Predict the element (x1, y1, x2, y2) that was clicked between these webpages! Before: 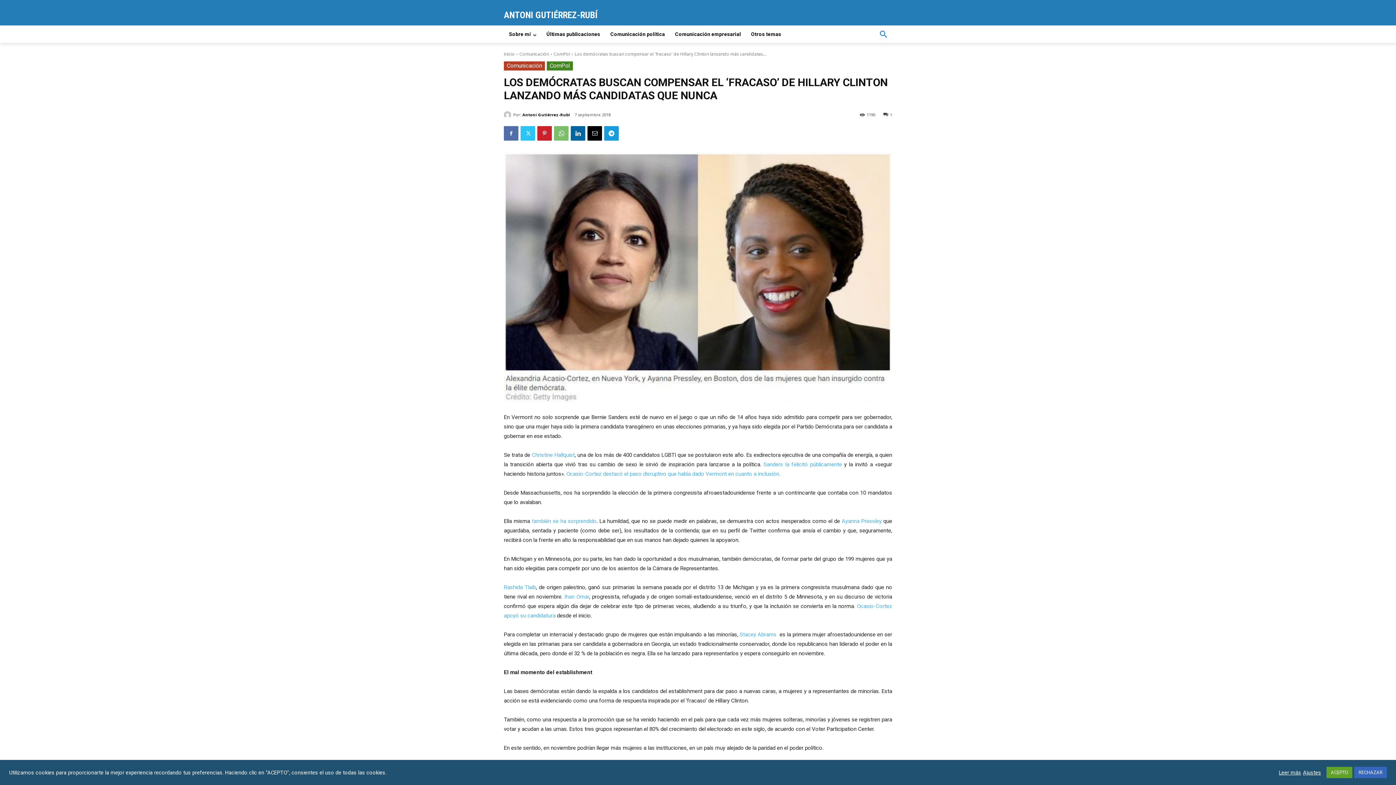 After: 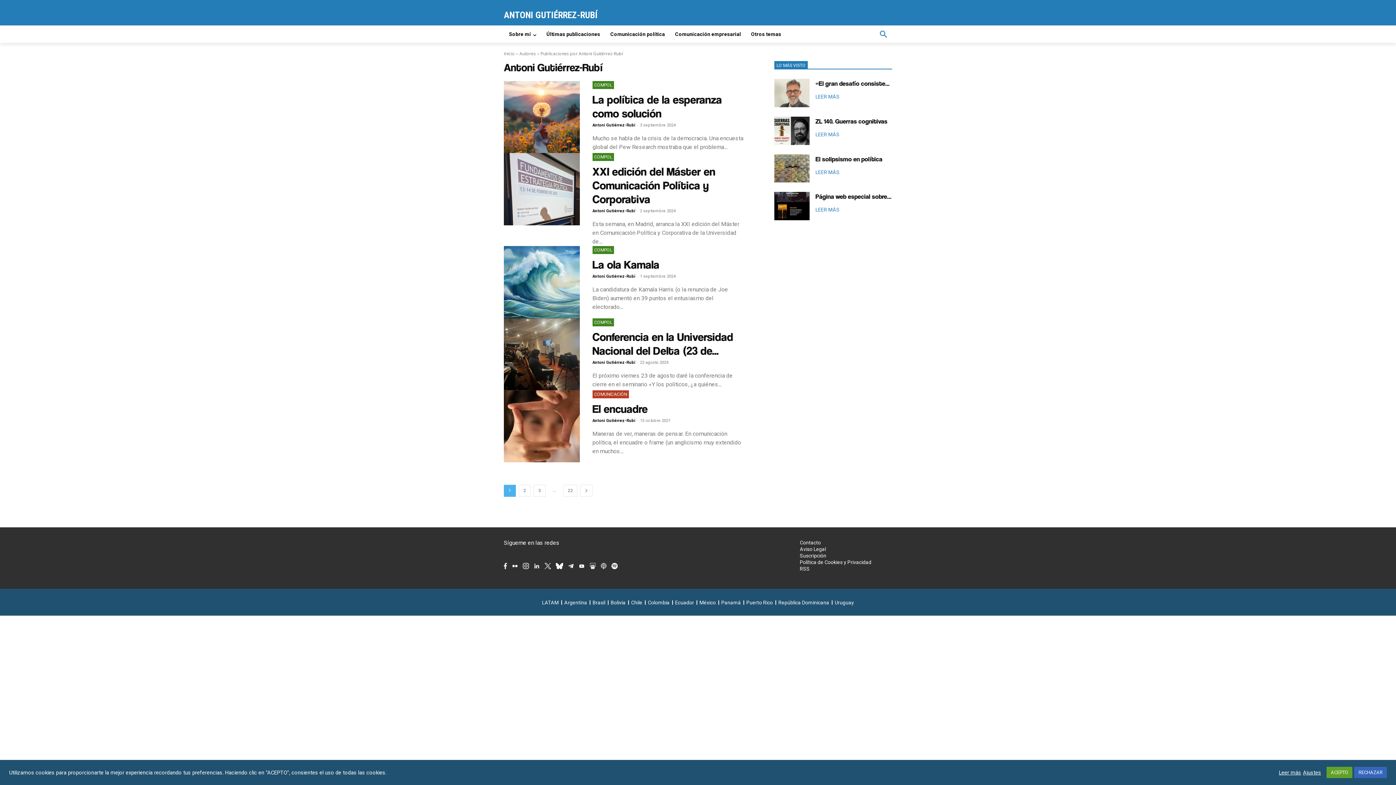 Action: label: Antoni Gutiérrez-Rubí bbox: (522, 109, 570, 120)